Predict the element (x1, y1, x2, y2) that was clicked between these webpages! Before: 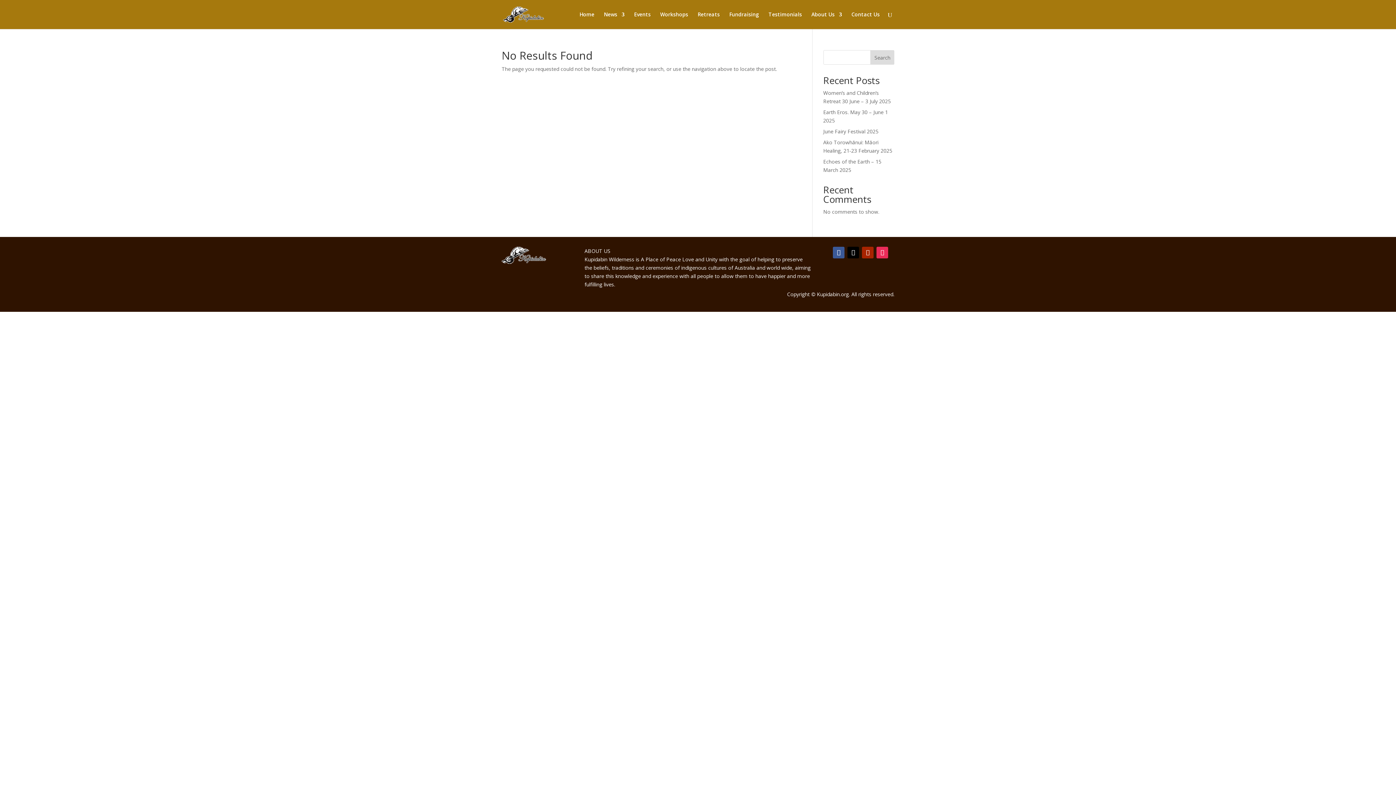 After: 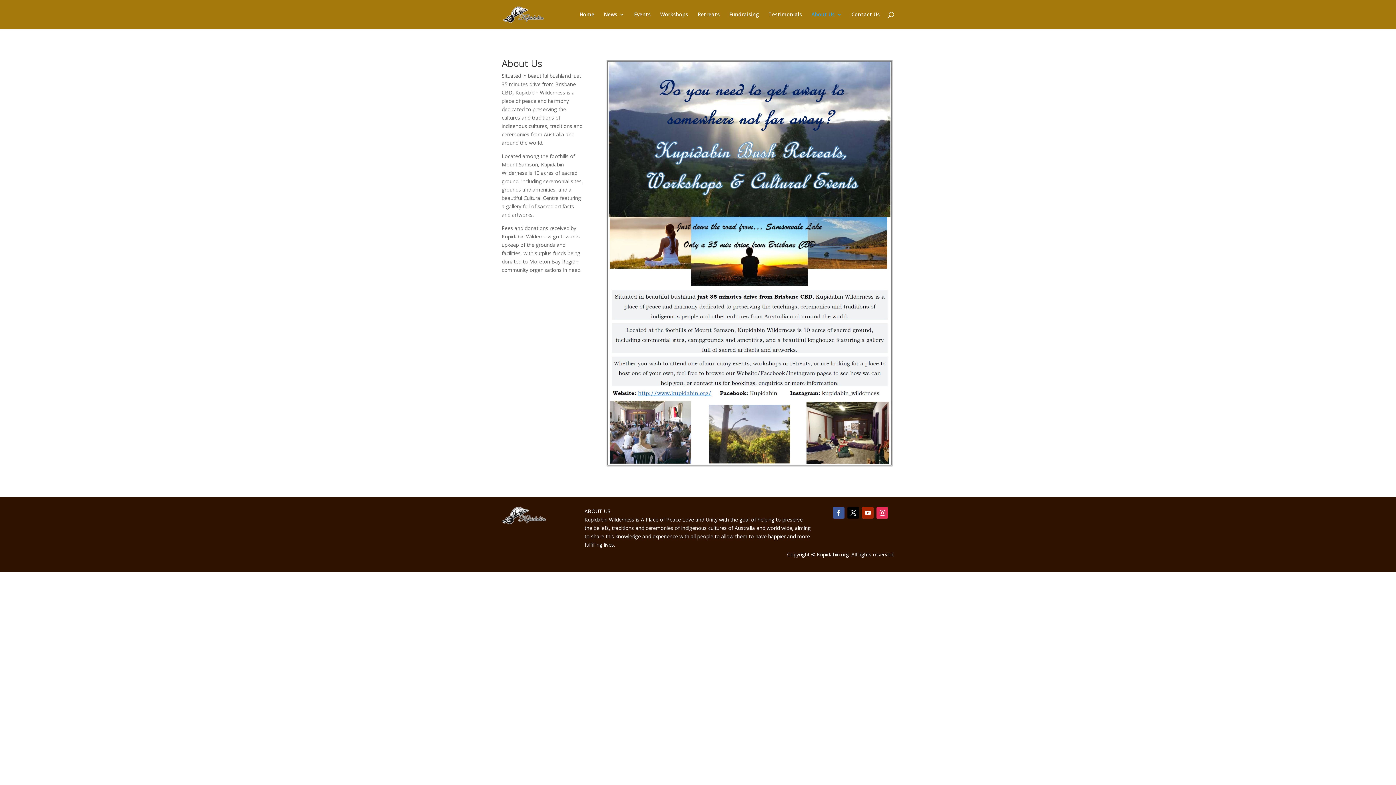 Action: label: About Us bbox: (811, 12, 842, 29)